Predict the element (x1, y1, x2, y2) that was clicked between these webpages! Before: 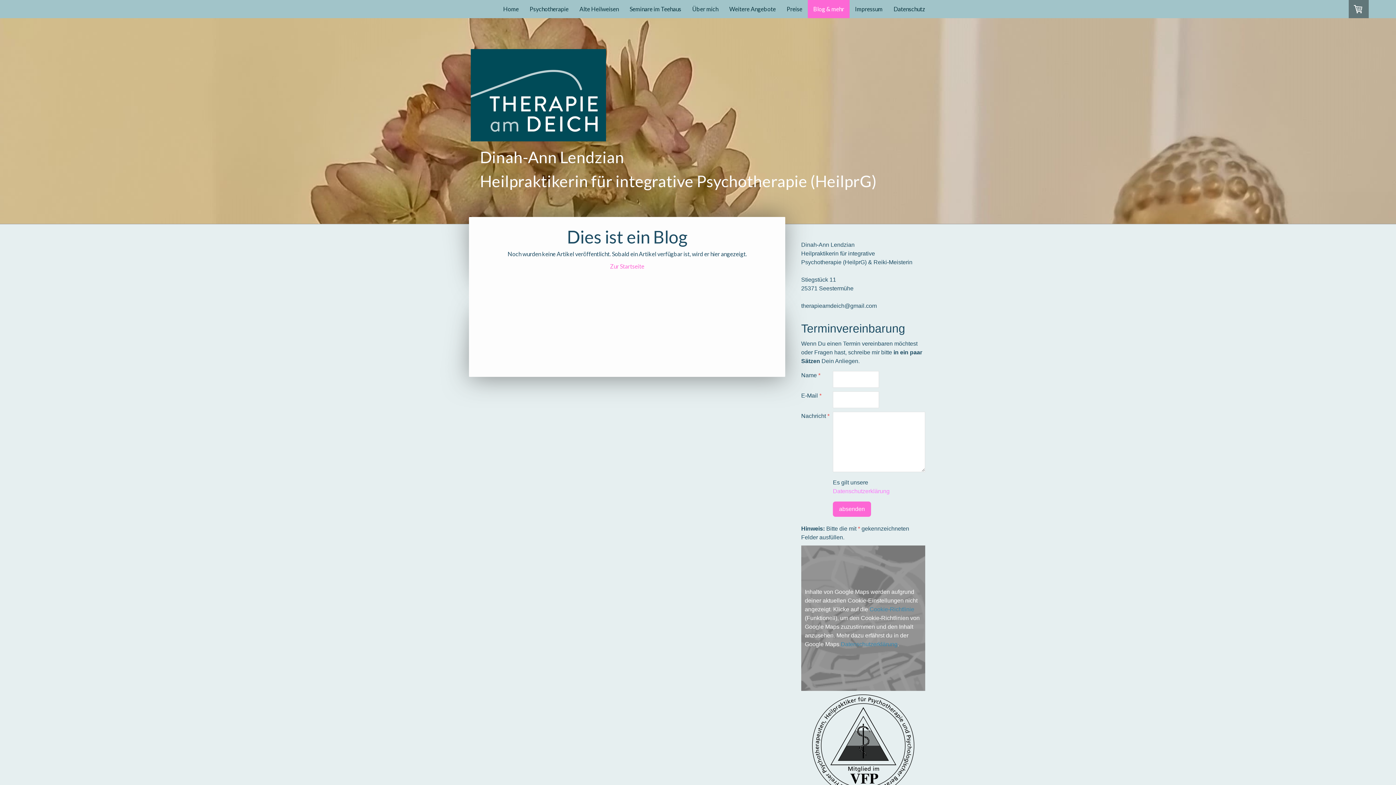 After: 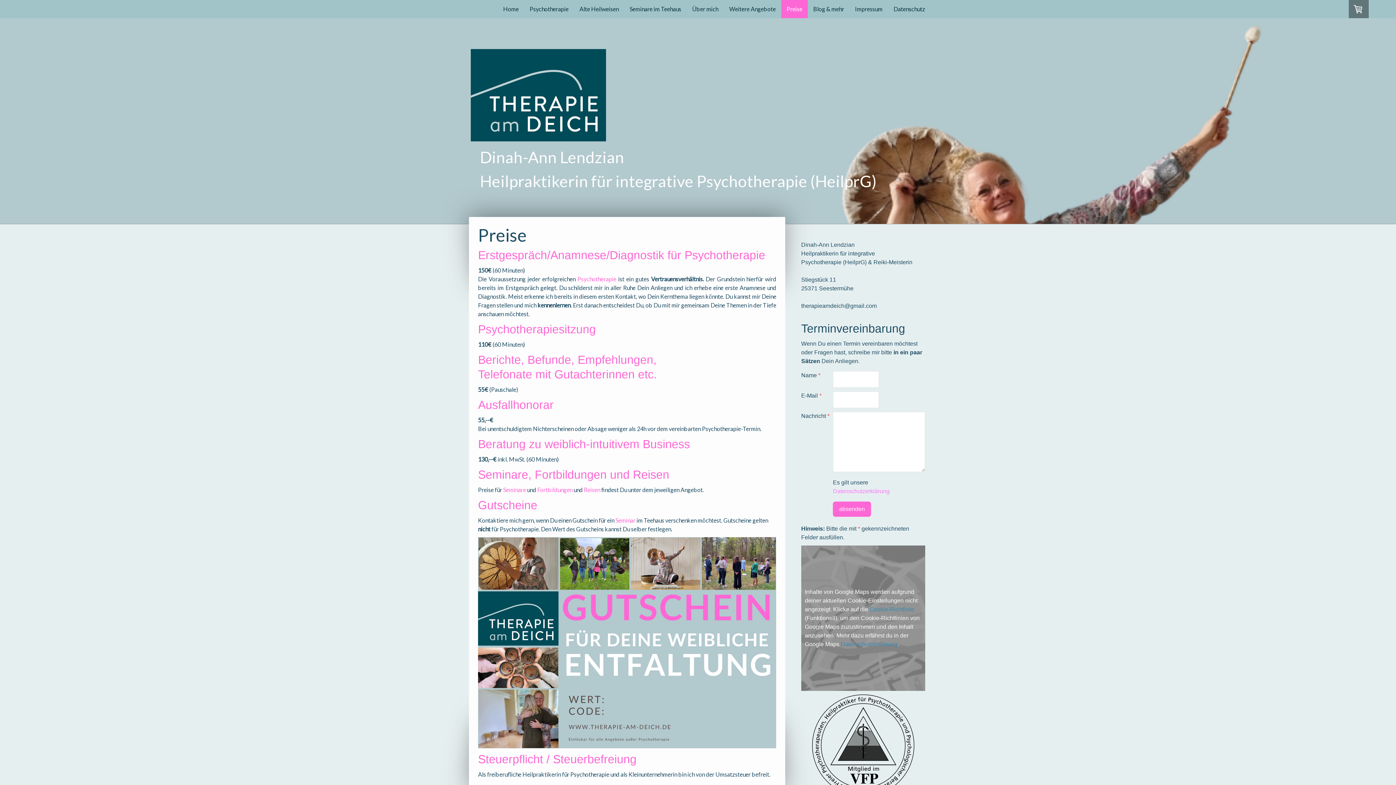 Action: label: Preise bbox: (781, 0, 808, 18)